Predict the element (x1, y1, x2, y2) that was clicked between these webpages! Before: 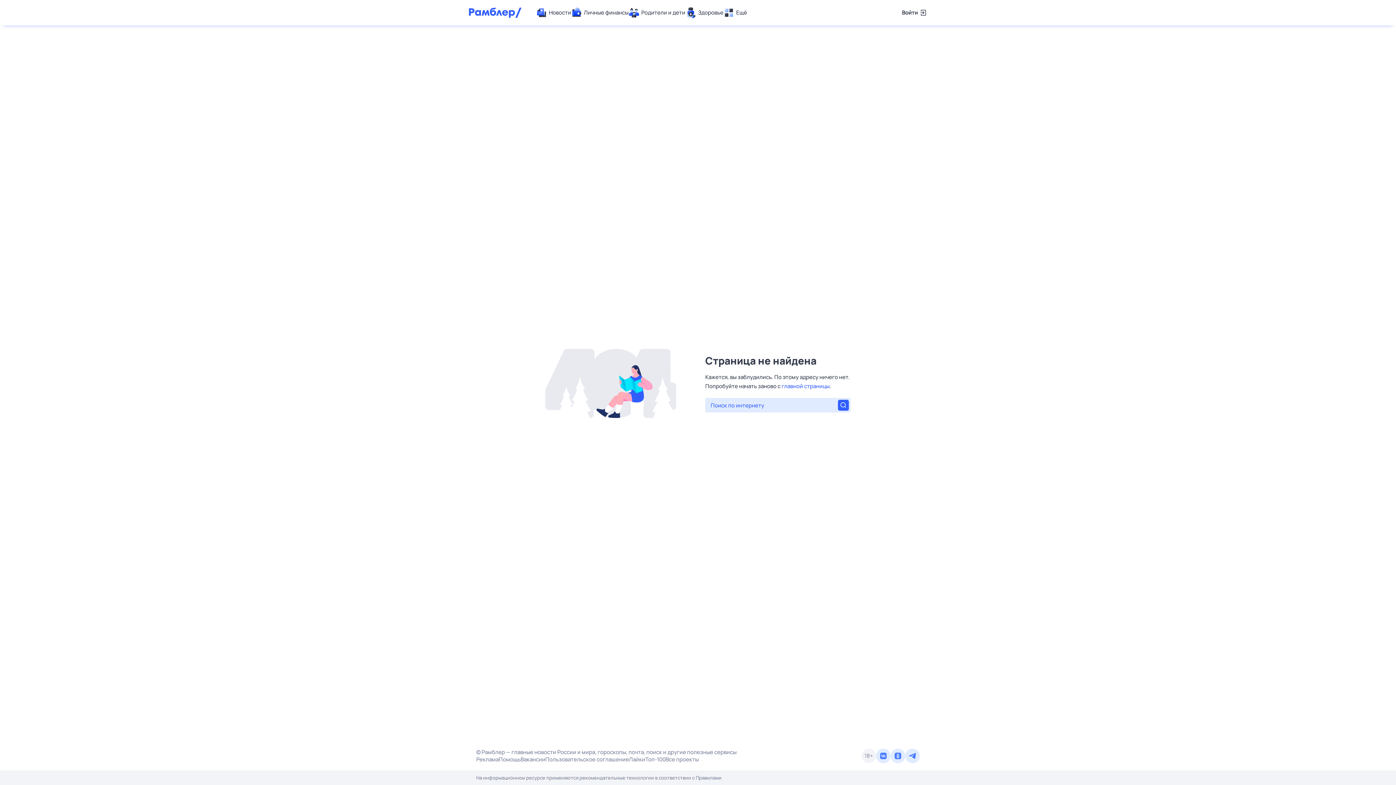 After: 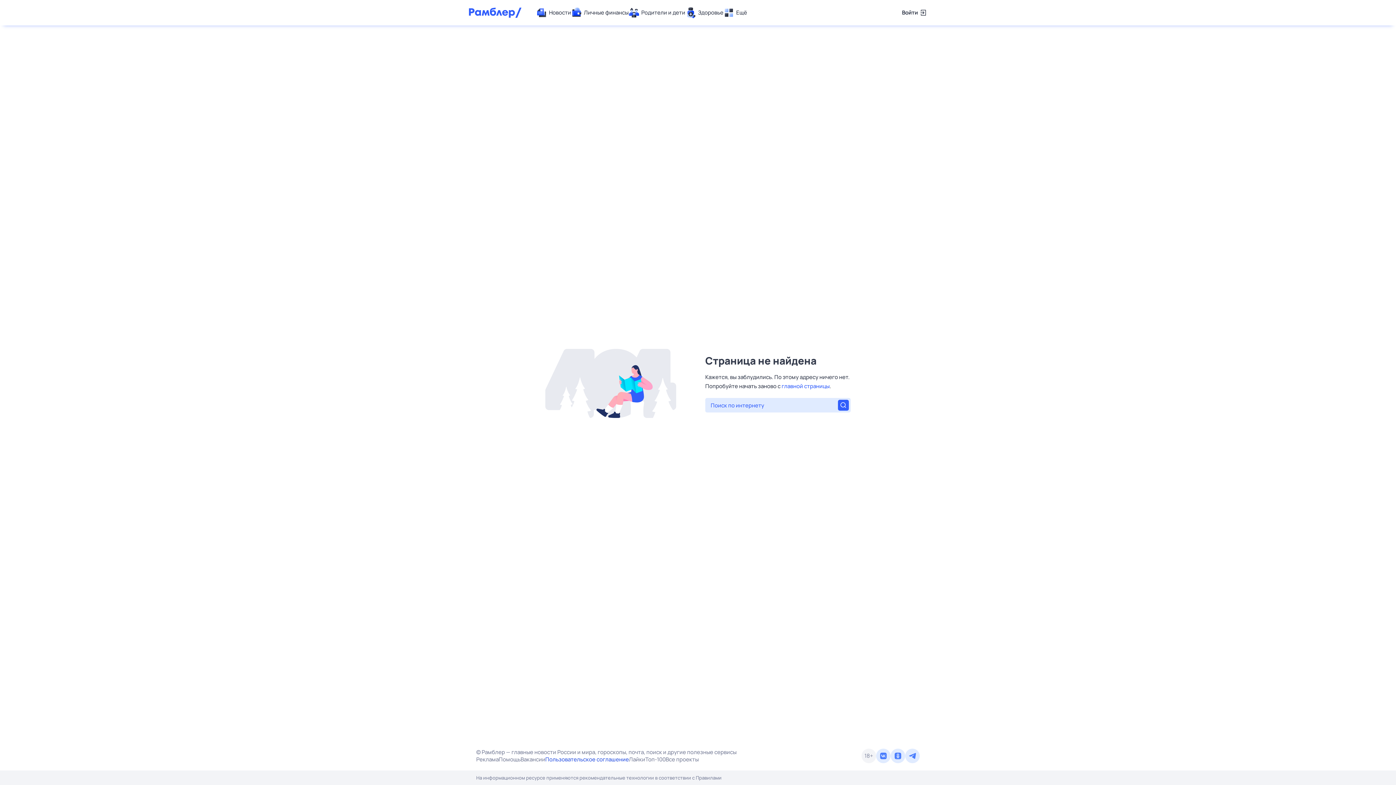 Action: bbox: (545, 756, 629, 763) label: Пользовательское соглашение